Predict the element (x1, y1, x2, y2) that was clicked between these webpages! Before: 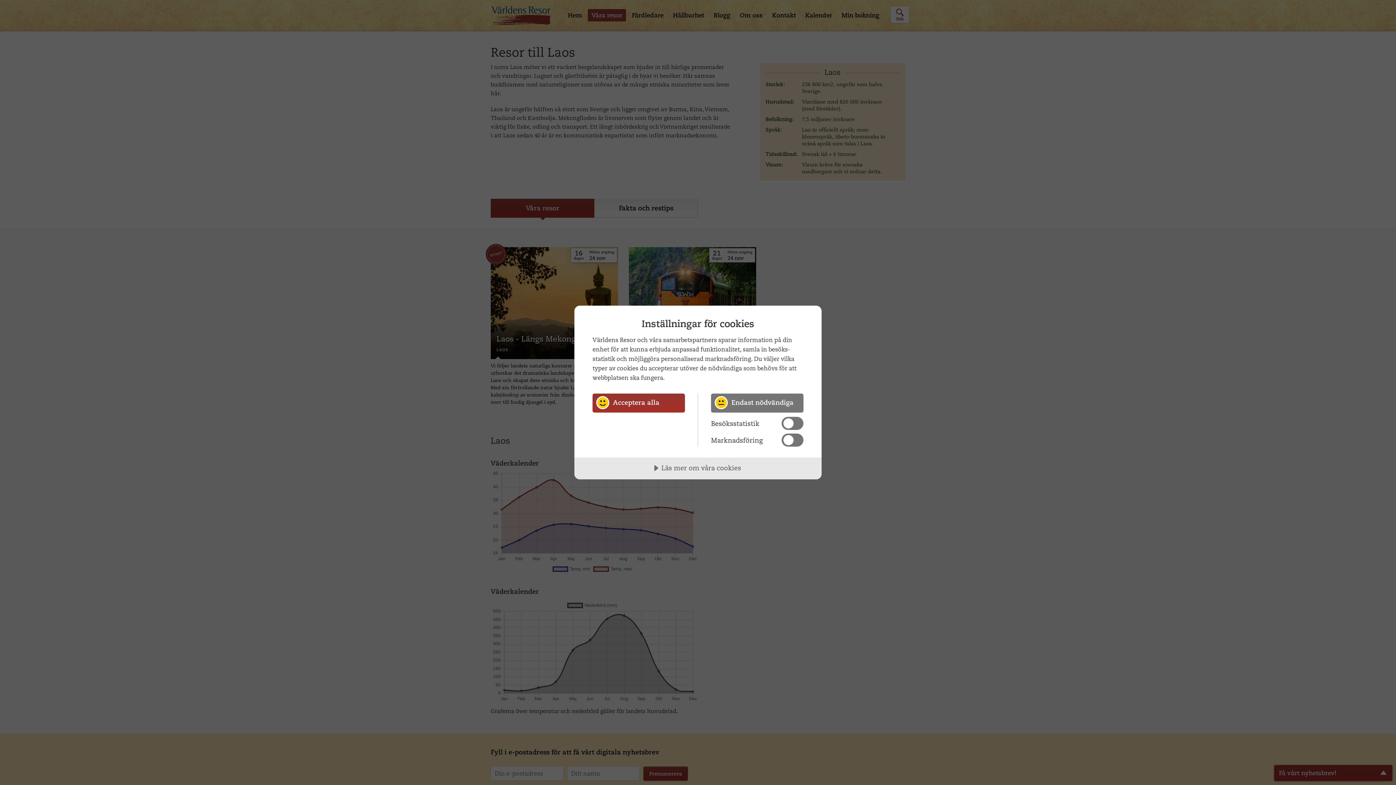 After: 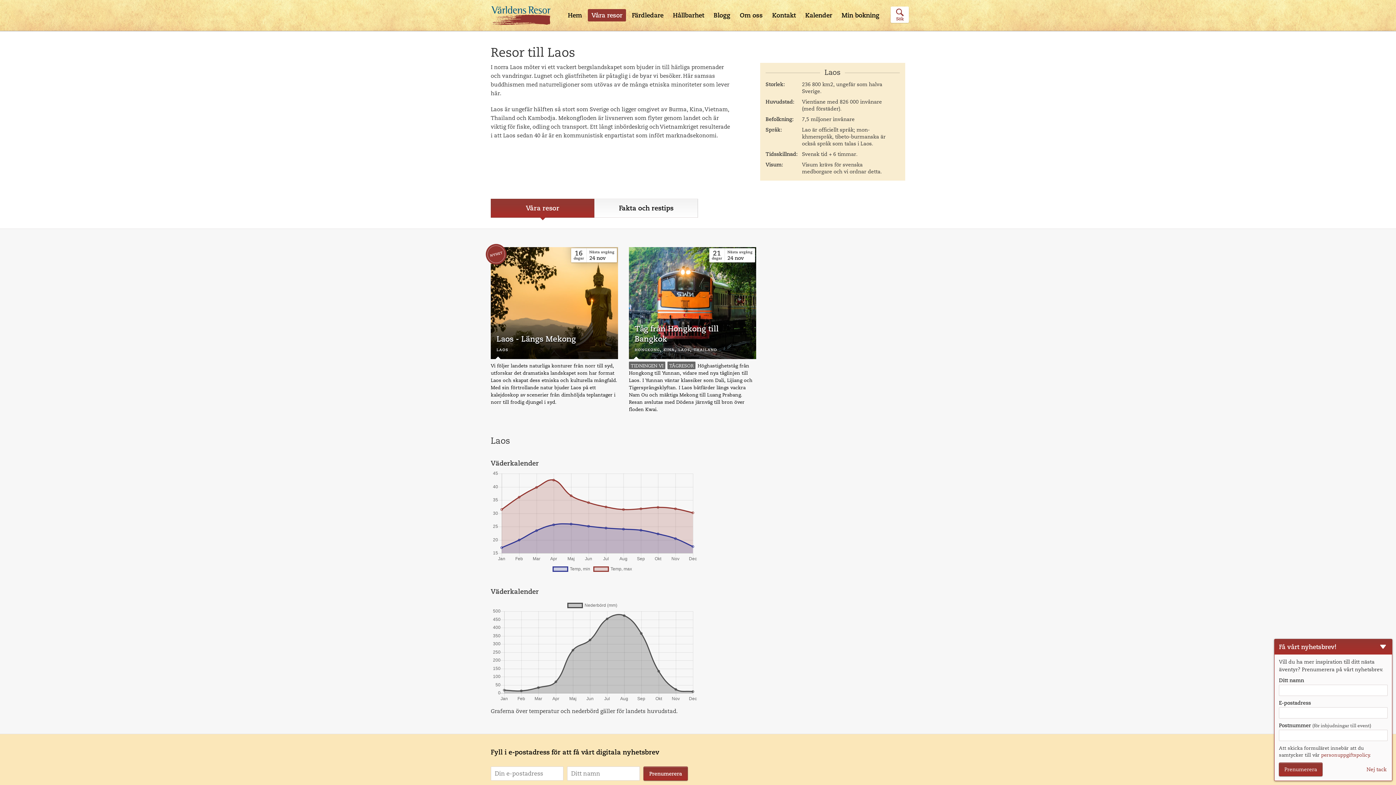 Action: bbox: (711, 393, 803, 412) label: Endast nödvändiga